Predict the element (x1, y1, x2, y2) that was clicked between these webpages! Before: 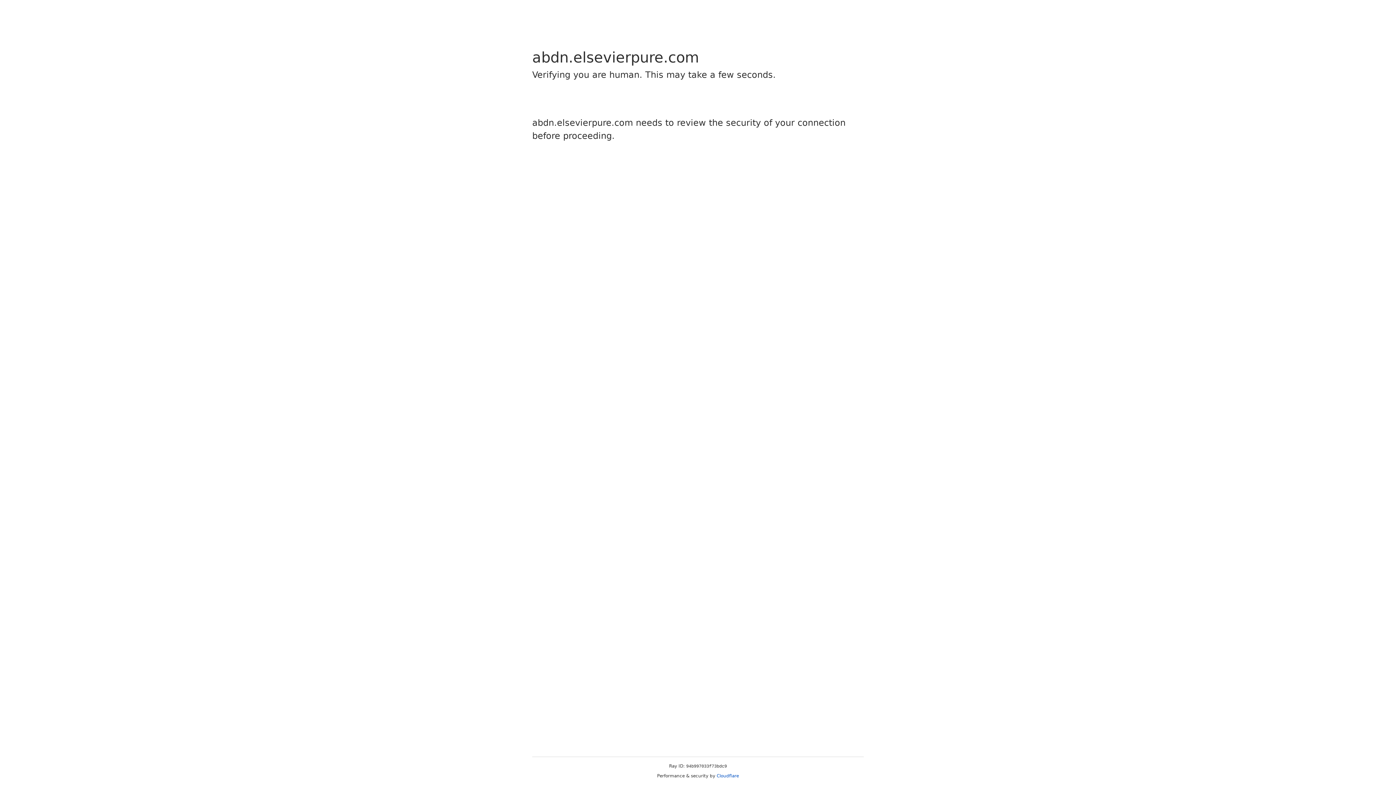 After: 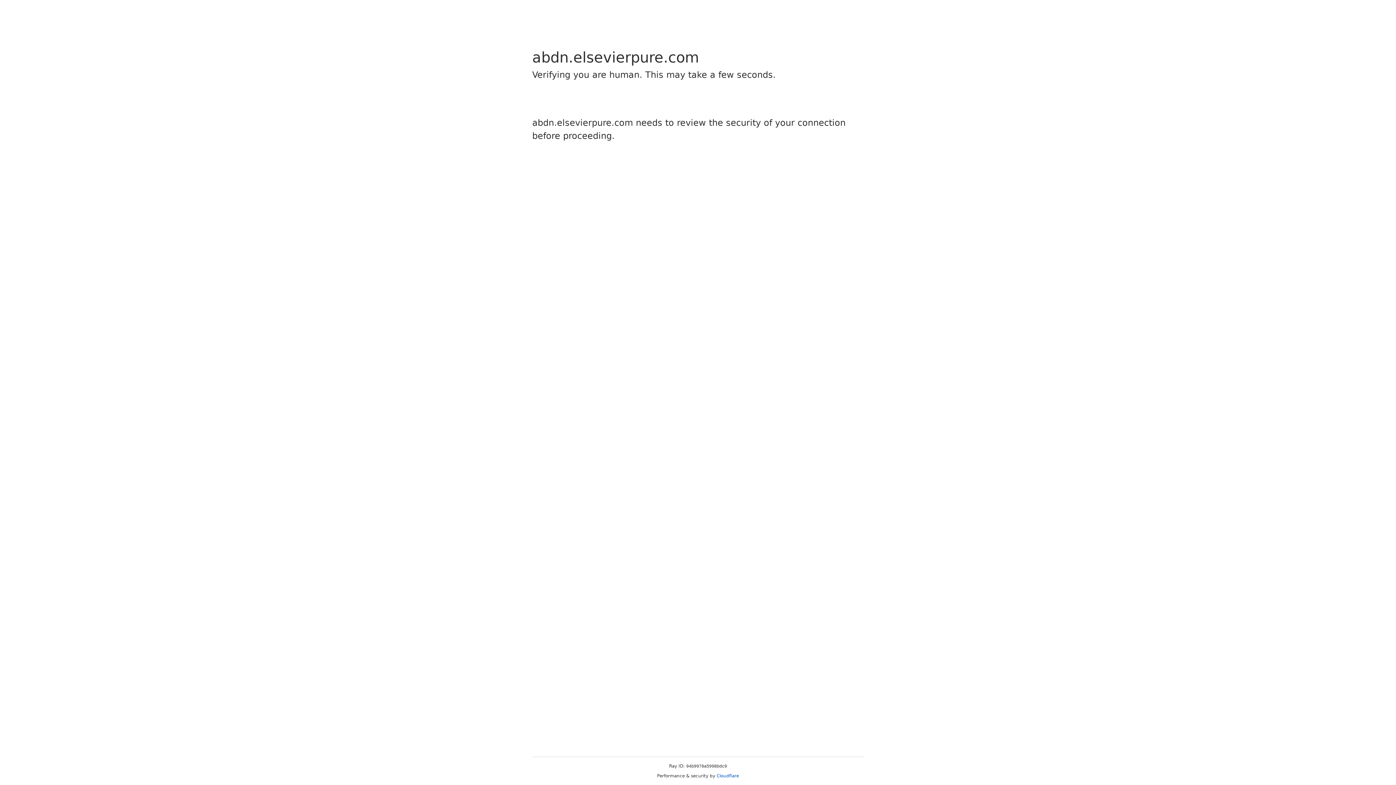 Action: label: Cloudflare bbox: (716, 773, 739, 778)